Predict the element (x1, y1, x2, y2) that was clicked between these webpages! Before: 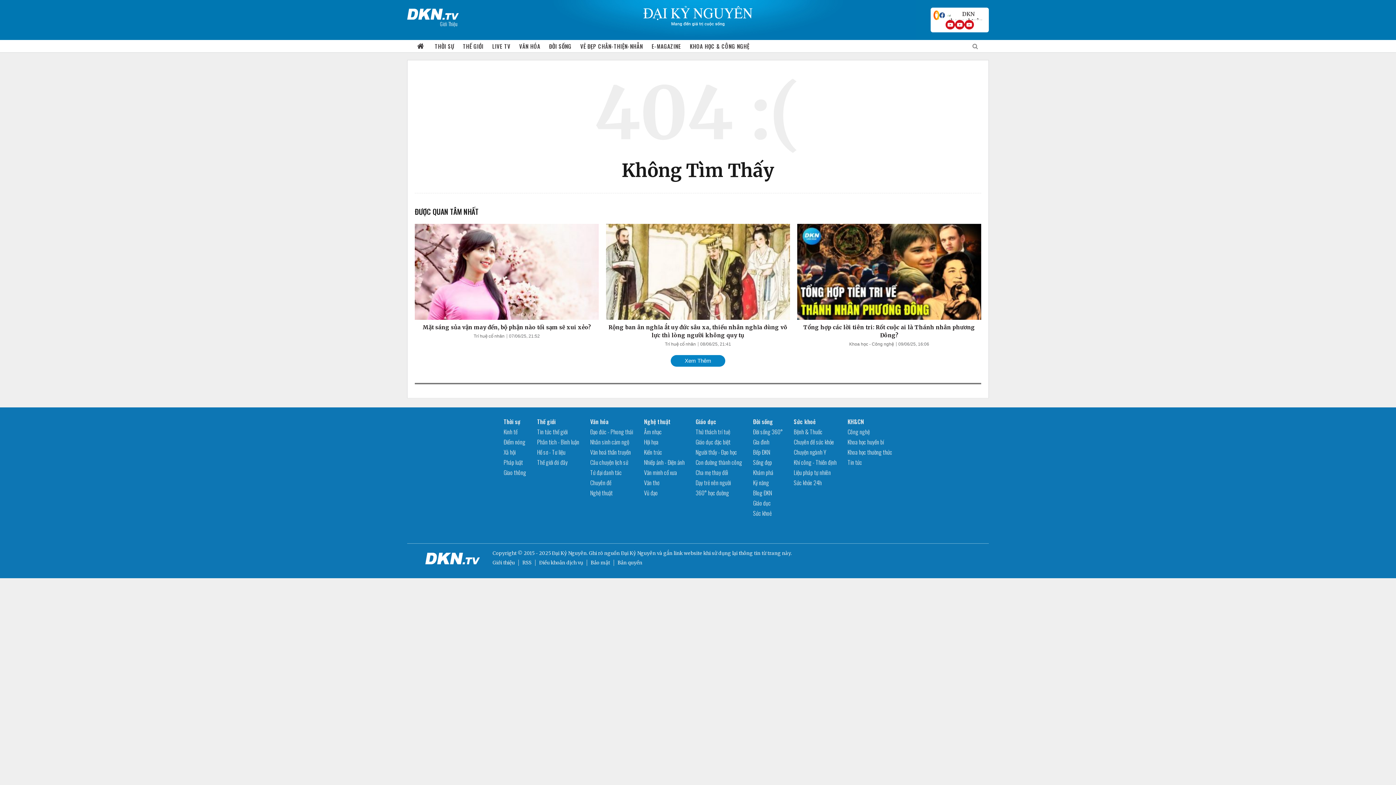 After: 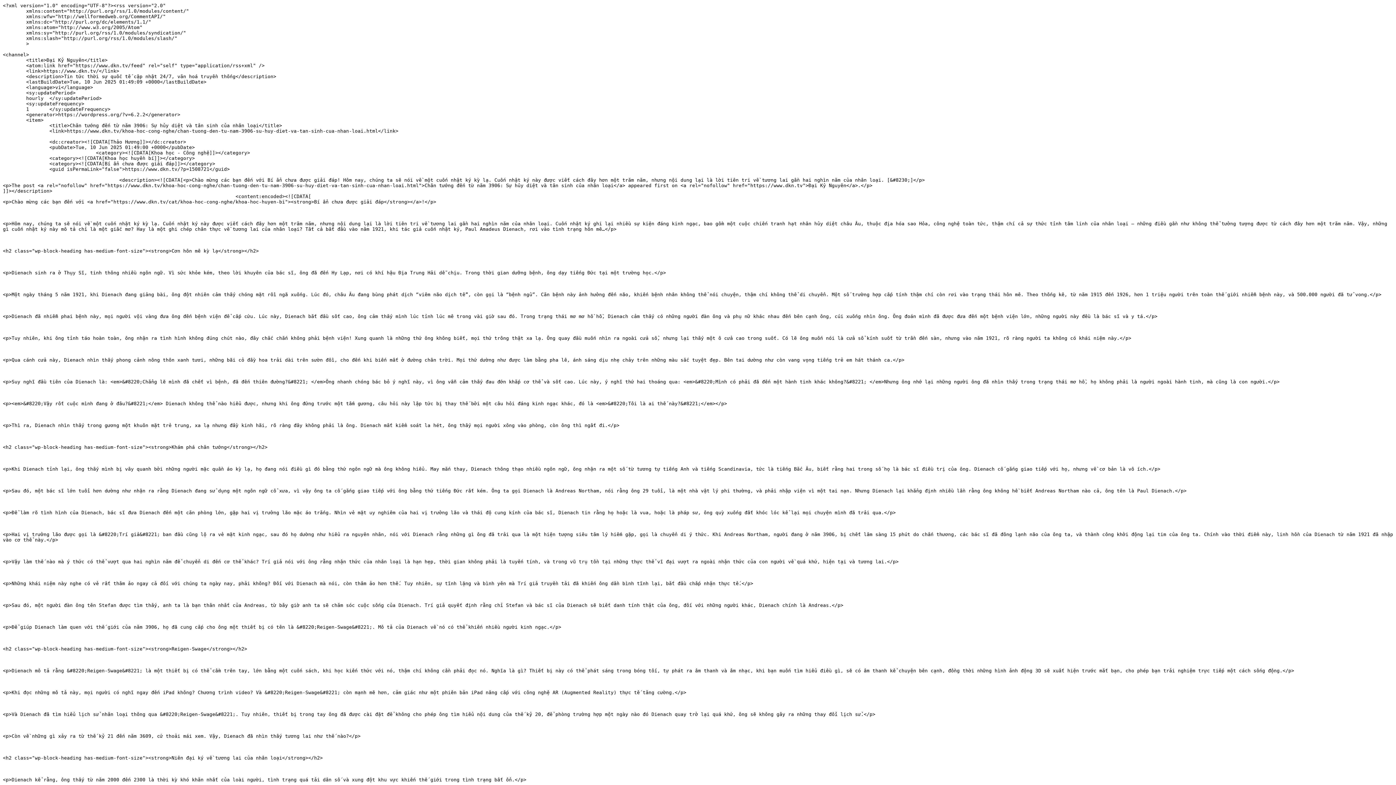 Action: bbox: (522, 560, 531, 566) label: RSS